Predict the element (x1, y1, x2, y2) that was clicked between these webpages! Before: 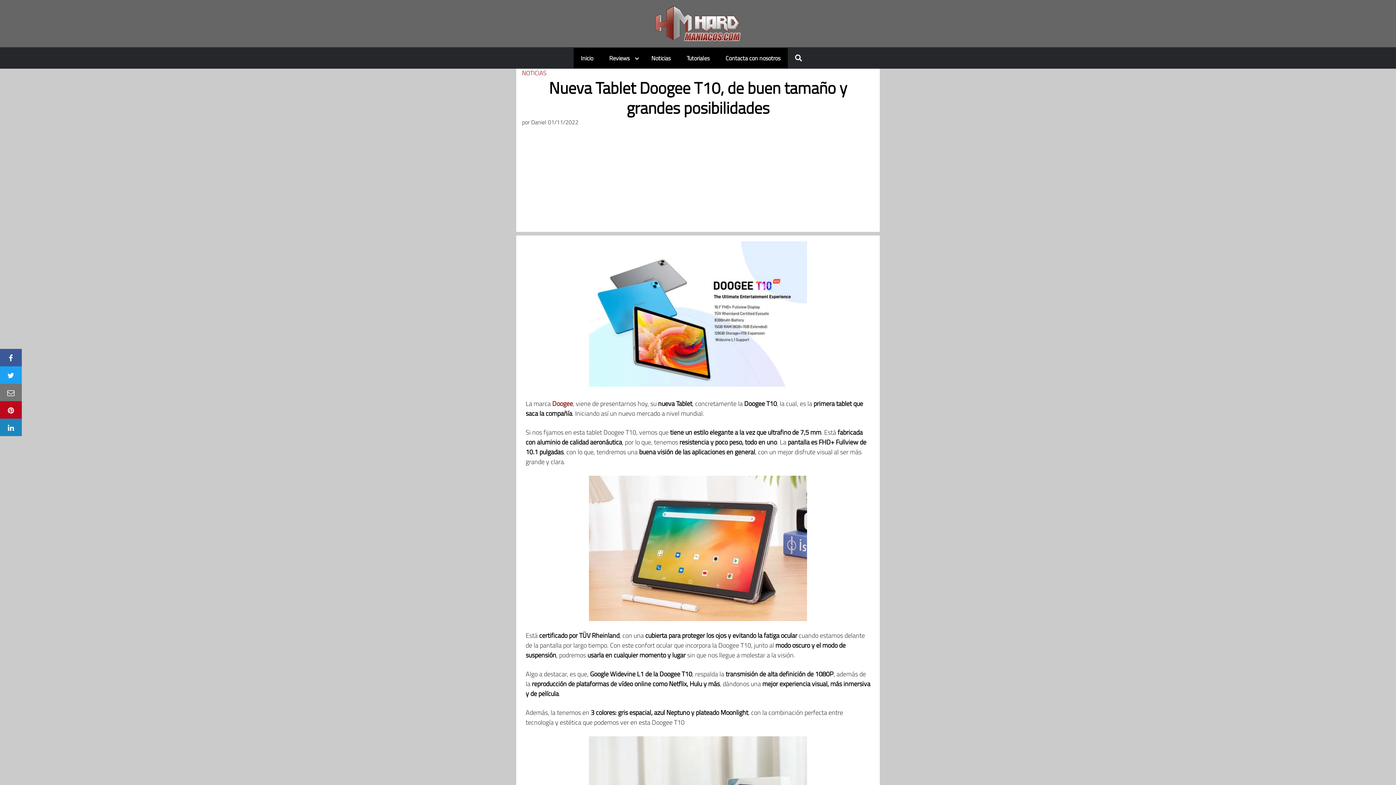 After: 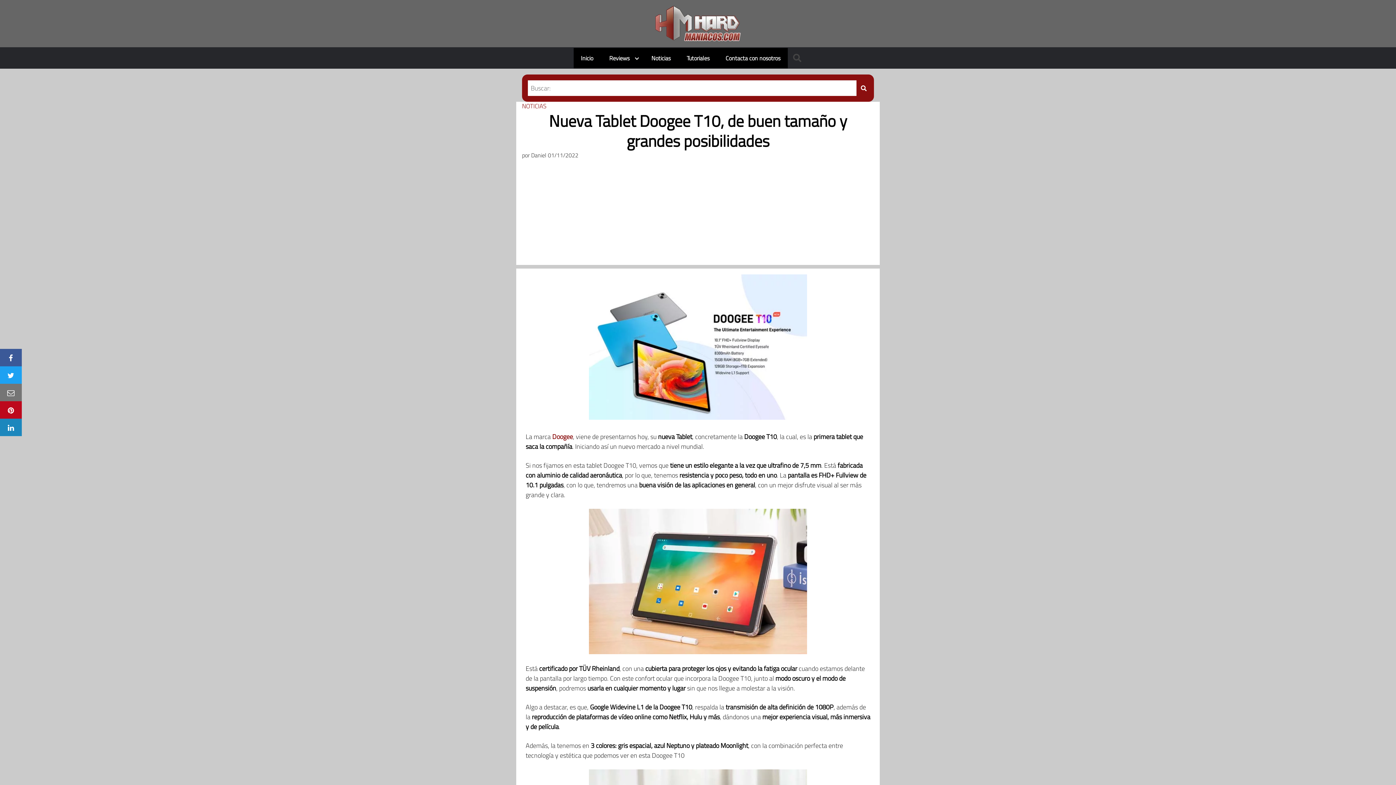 Action: bbox: (795, 54, 815, 61)